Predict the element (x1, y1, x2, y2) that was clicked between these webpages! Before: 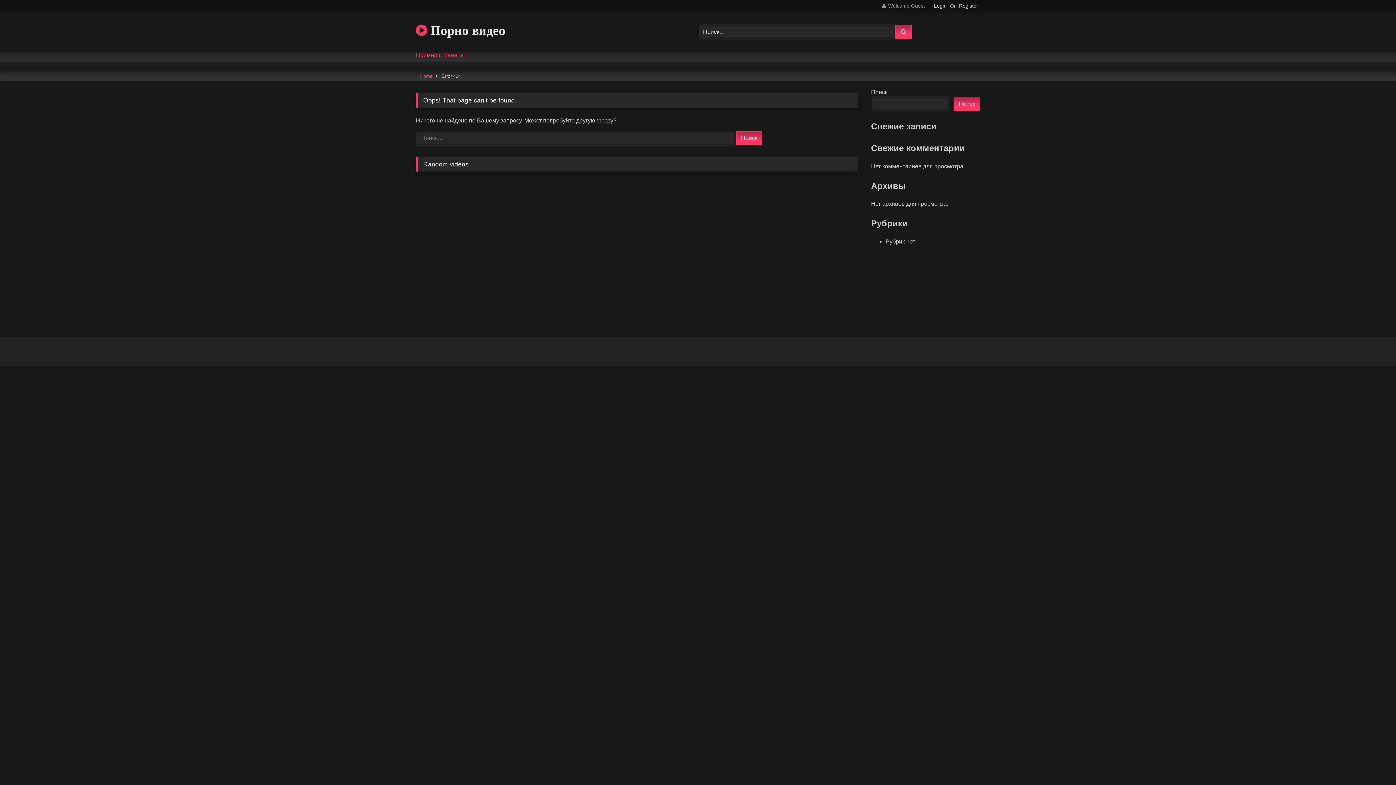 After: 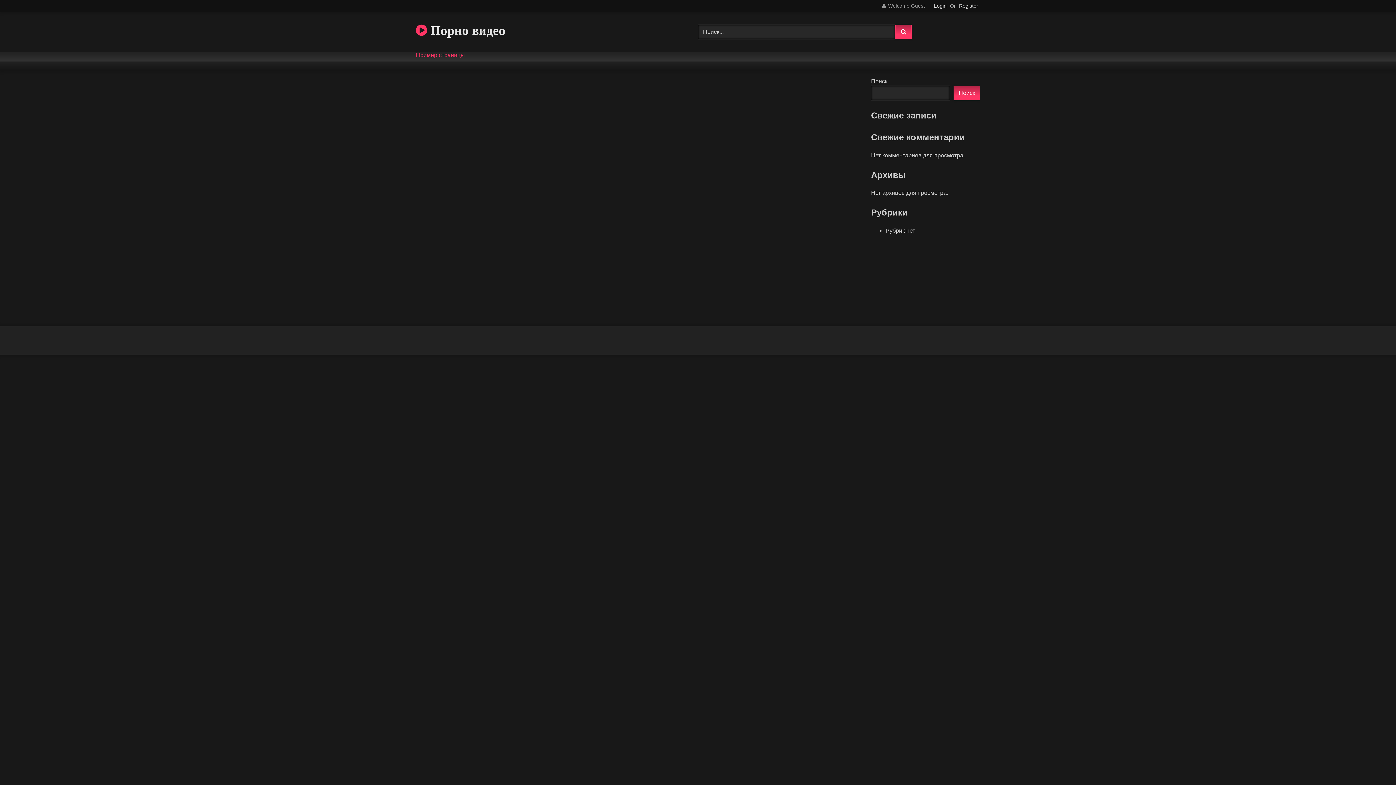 Action: bbox: (416, 20, 505, 40) label:  Порно видео